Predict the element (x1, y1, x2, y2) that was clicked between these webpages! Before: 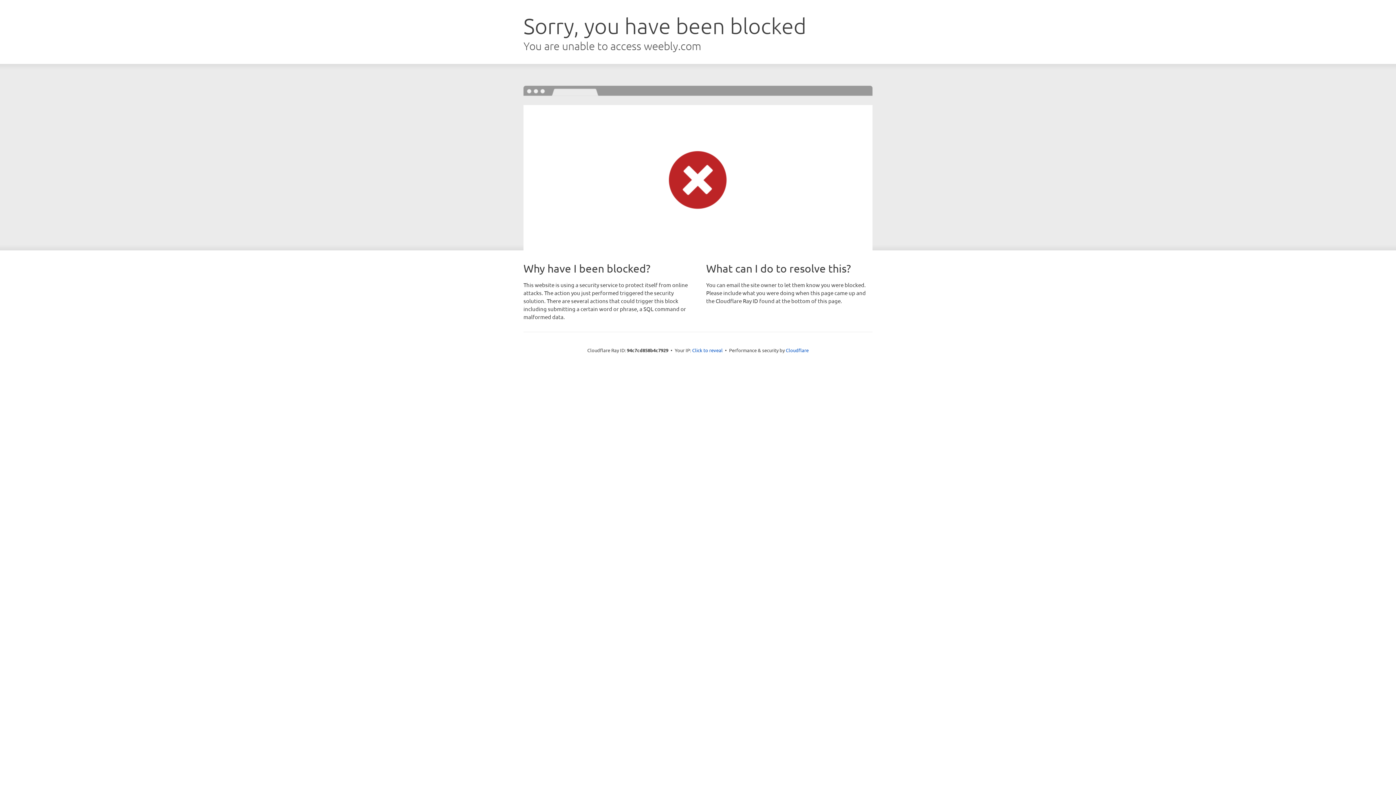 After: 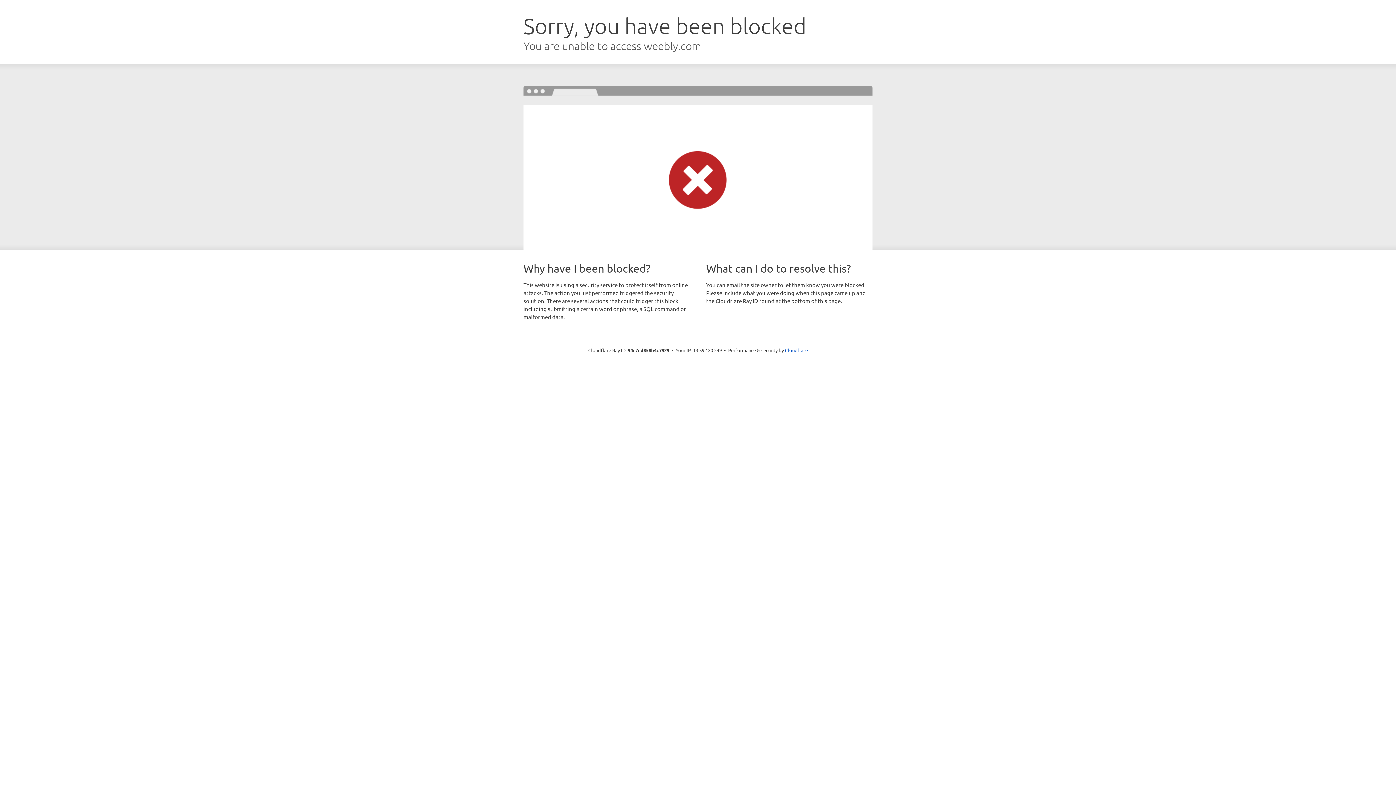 Action: label: Click to reveal bbox: (692, 346, 722, 353)